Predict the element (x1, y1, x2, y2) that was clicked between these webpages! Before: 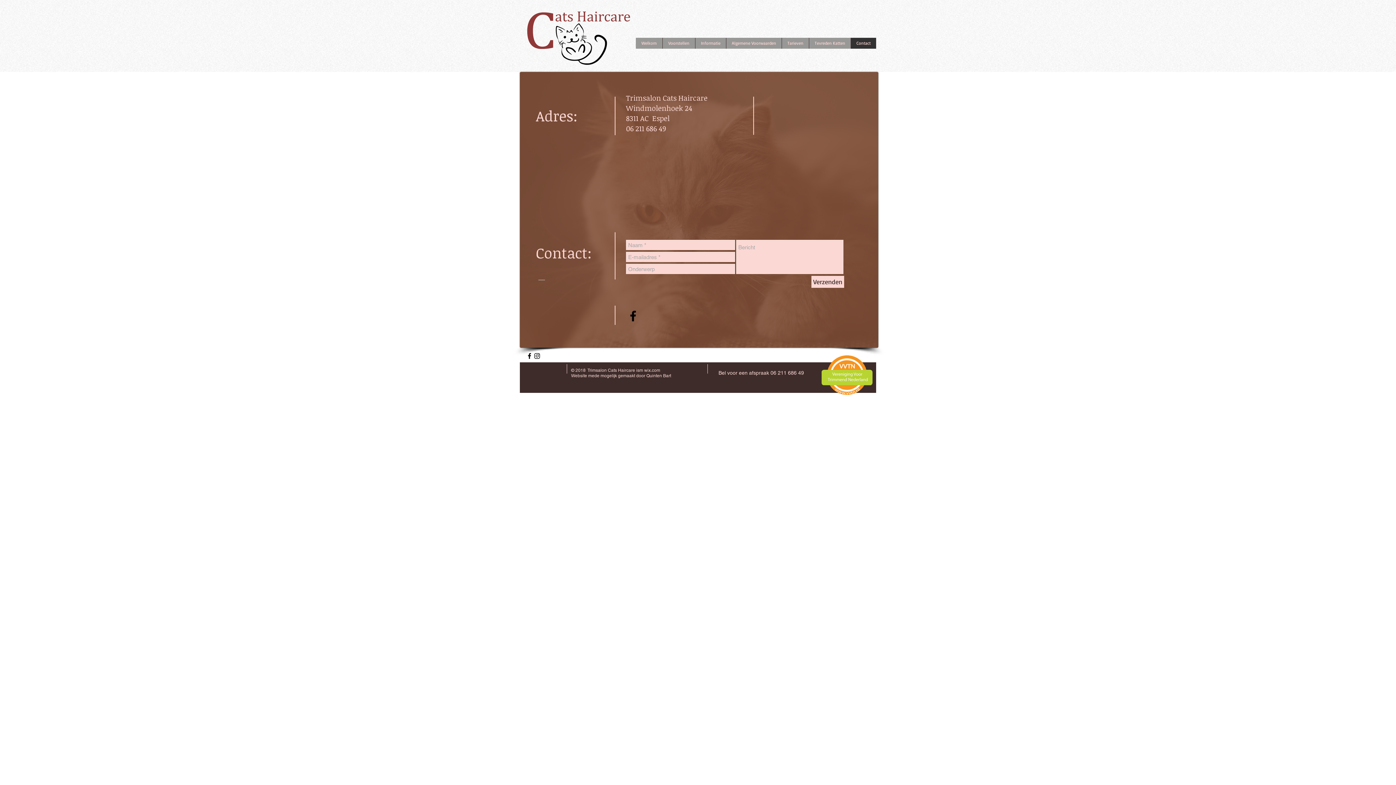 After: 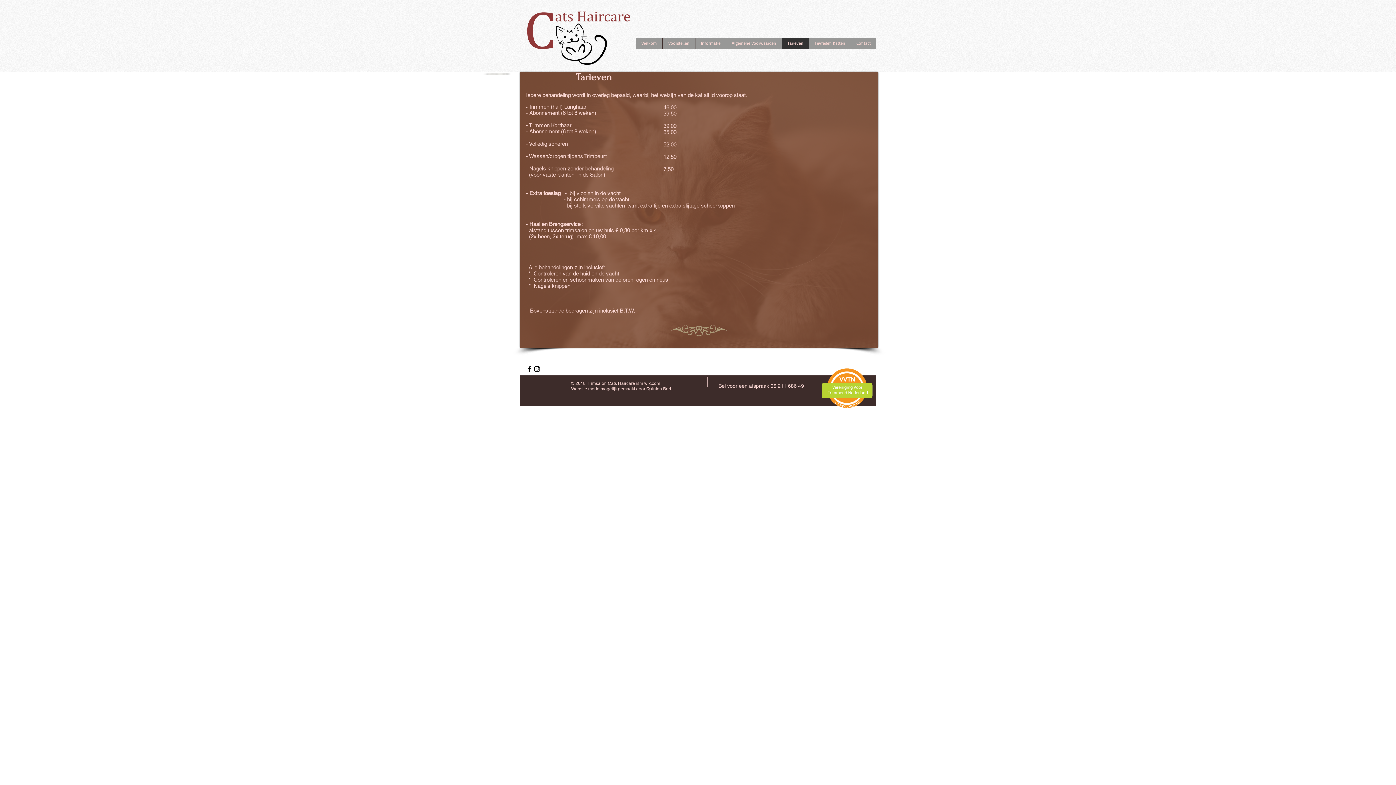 Action: bbox: (781, 37, 809, 48) label: Tarieven